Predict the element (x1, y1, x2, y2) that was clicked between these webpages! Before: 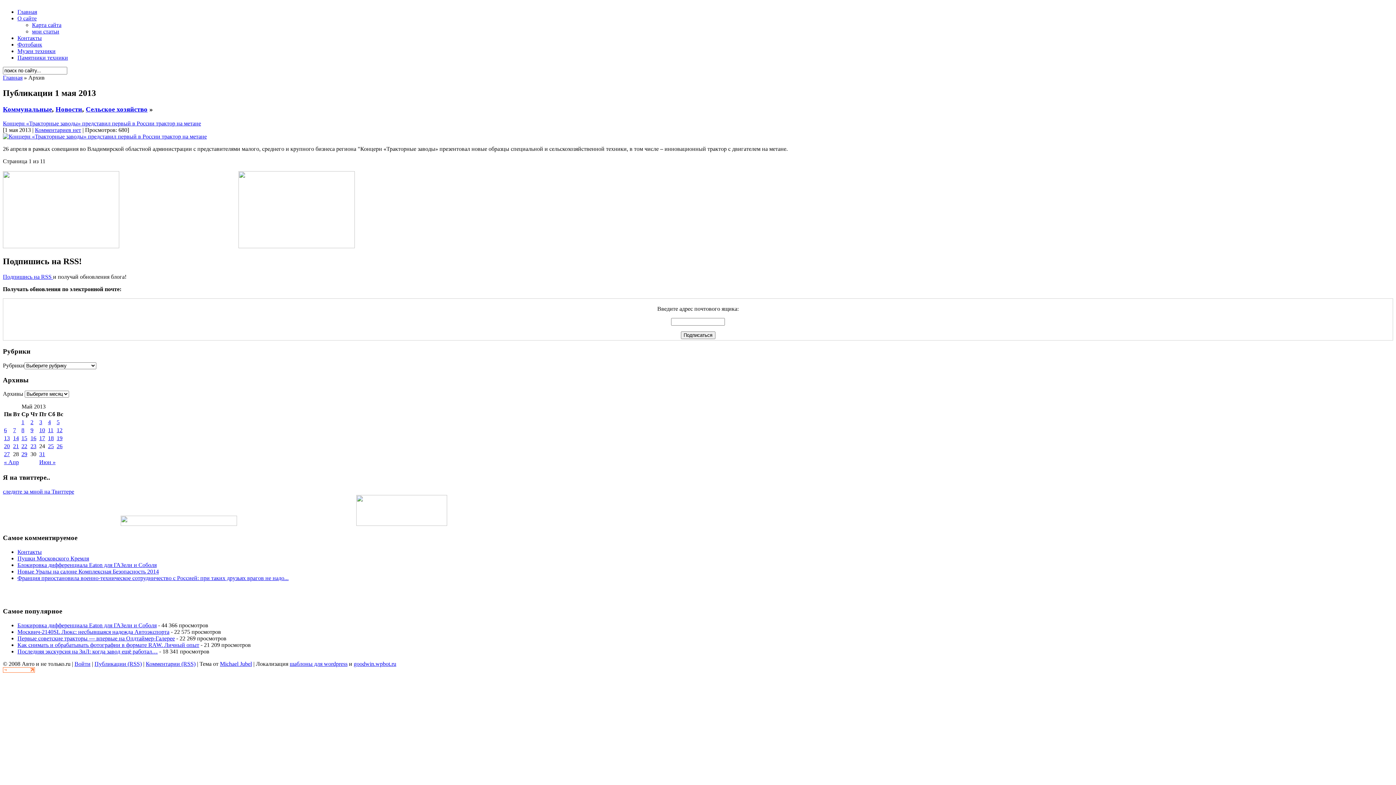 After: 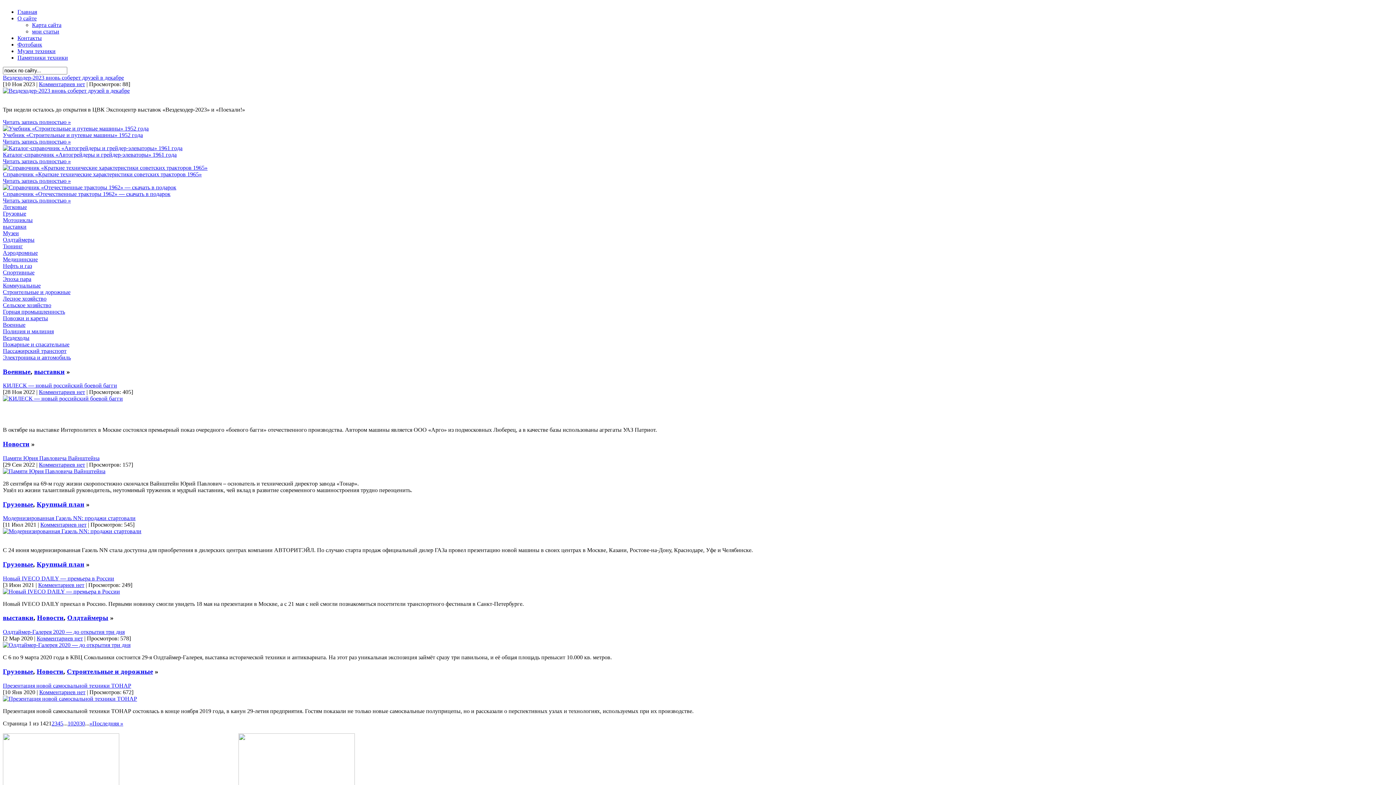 Action: bbox: (17, 8, 37, 14) label: Главная